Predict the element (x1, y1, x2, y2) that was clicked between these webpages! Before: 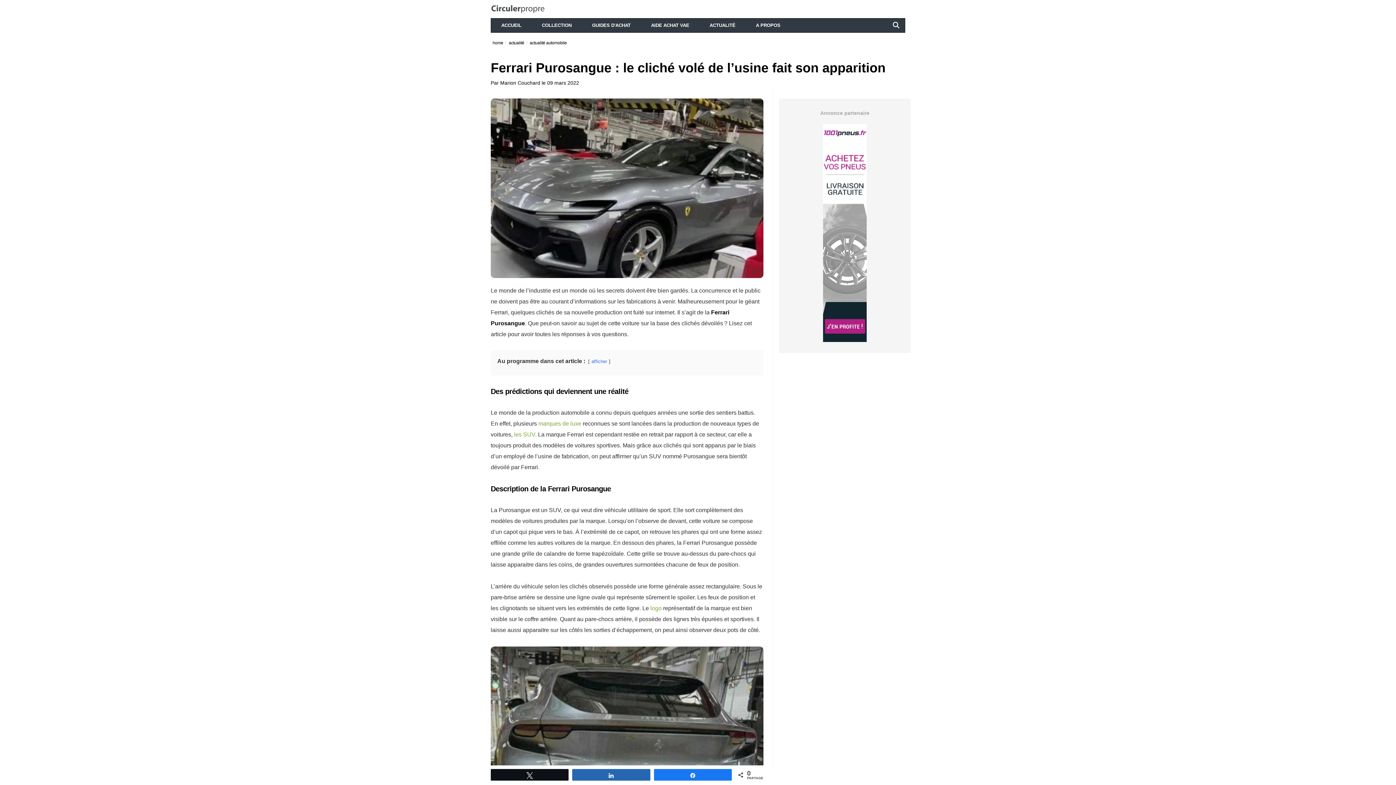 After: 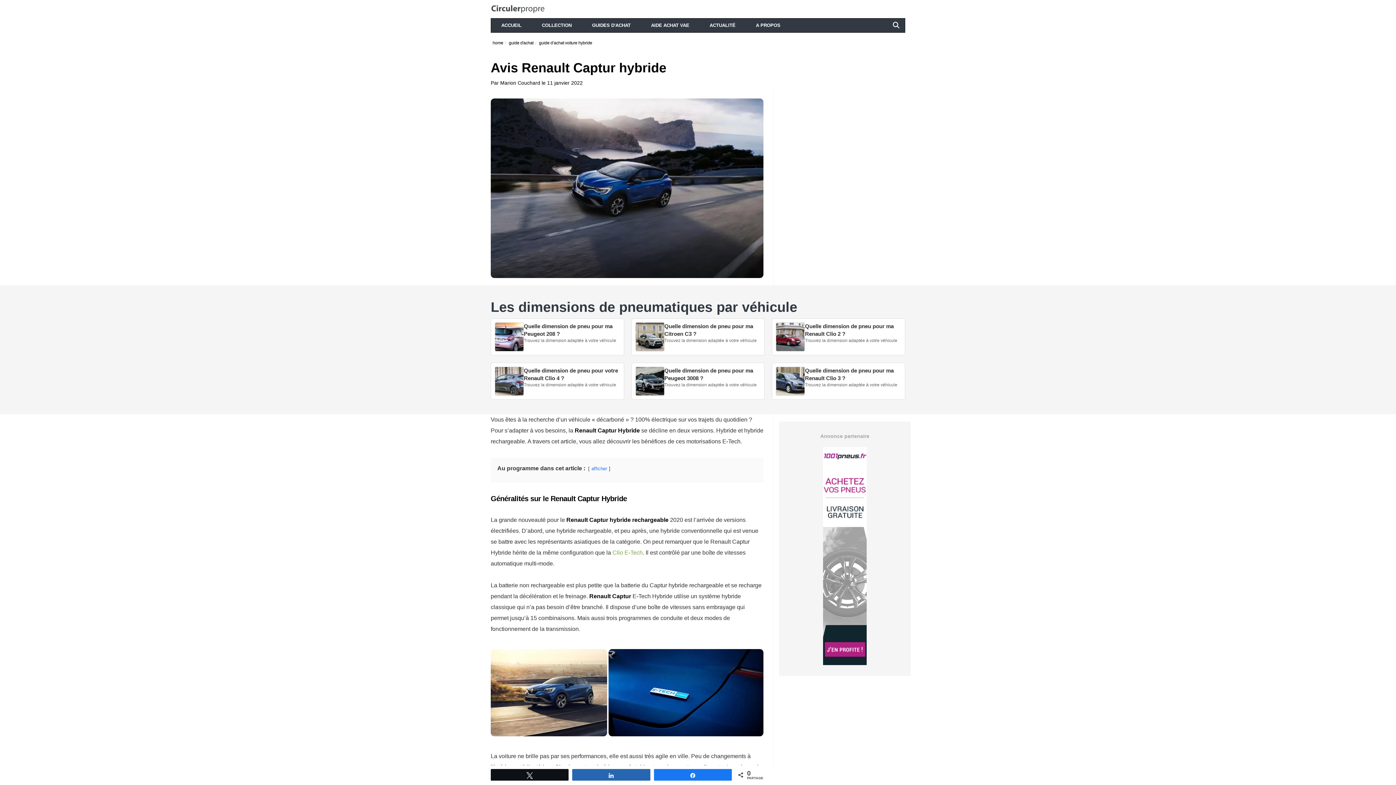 Action: label: les SUV bbox: (514, 431, 535, 437)